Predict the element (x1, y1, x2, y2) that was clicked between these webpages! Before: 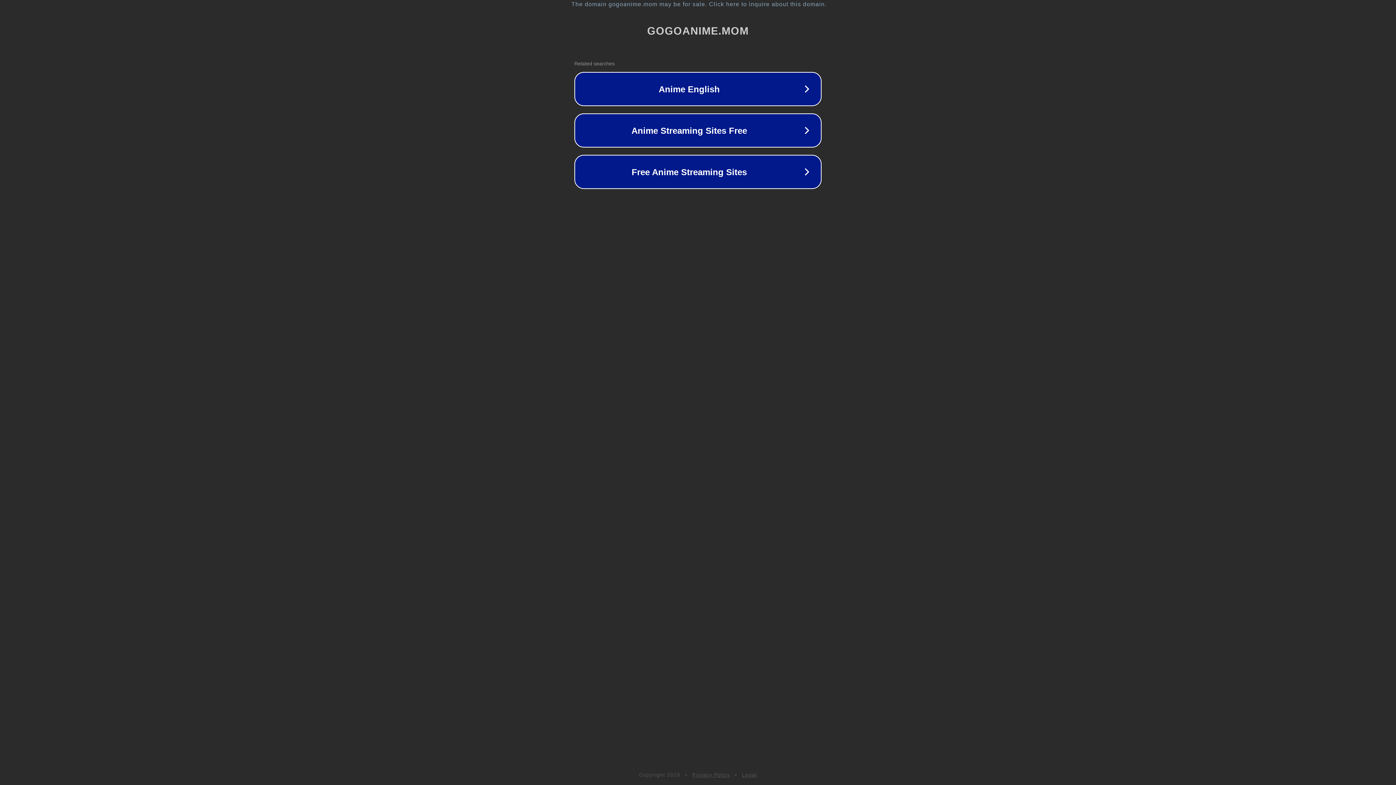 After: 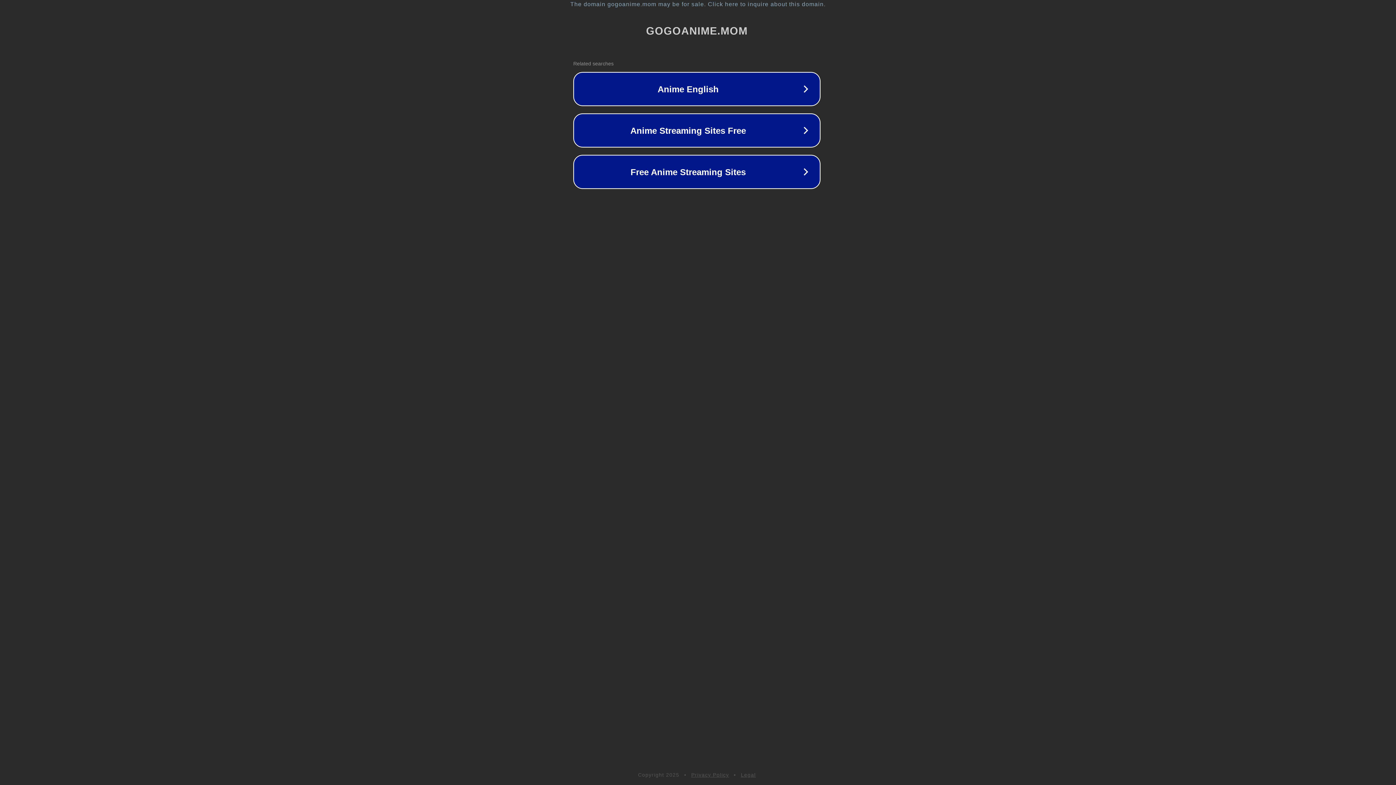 Action: label: The domain gogoanime.mom may be for sale. Click here to inquire about this domain. bbox: (1, 1, 1397, 7)